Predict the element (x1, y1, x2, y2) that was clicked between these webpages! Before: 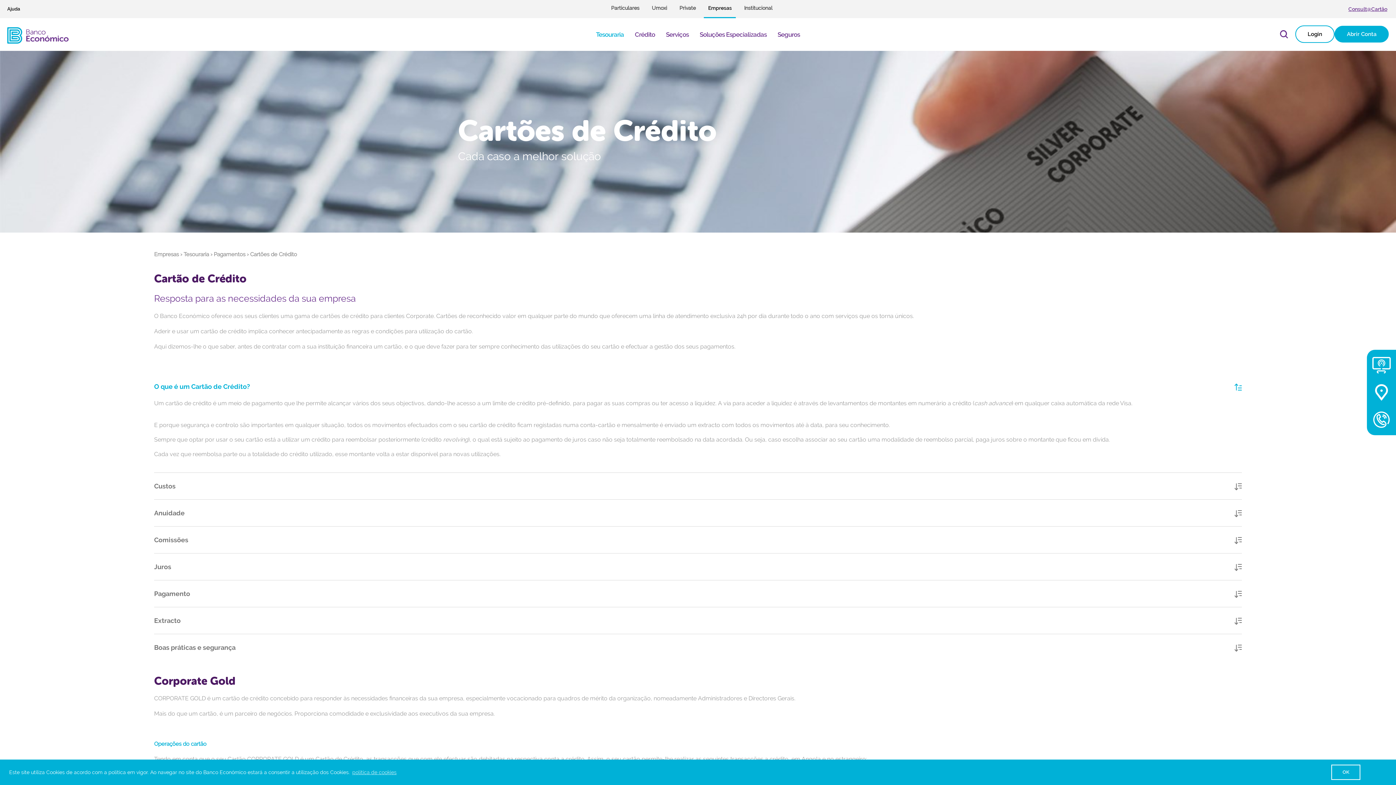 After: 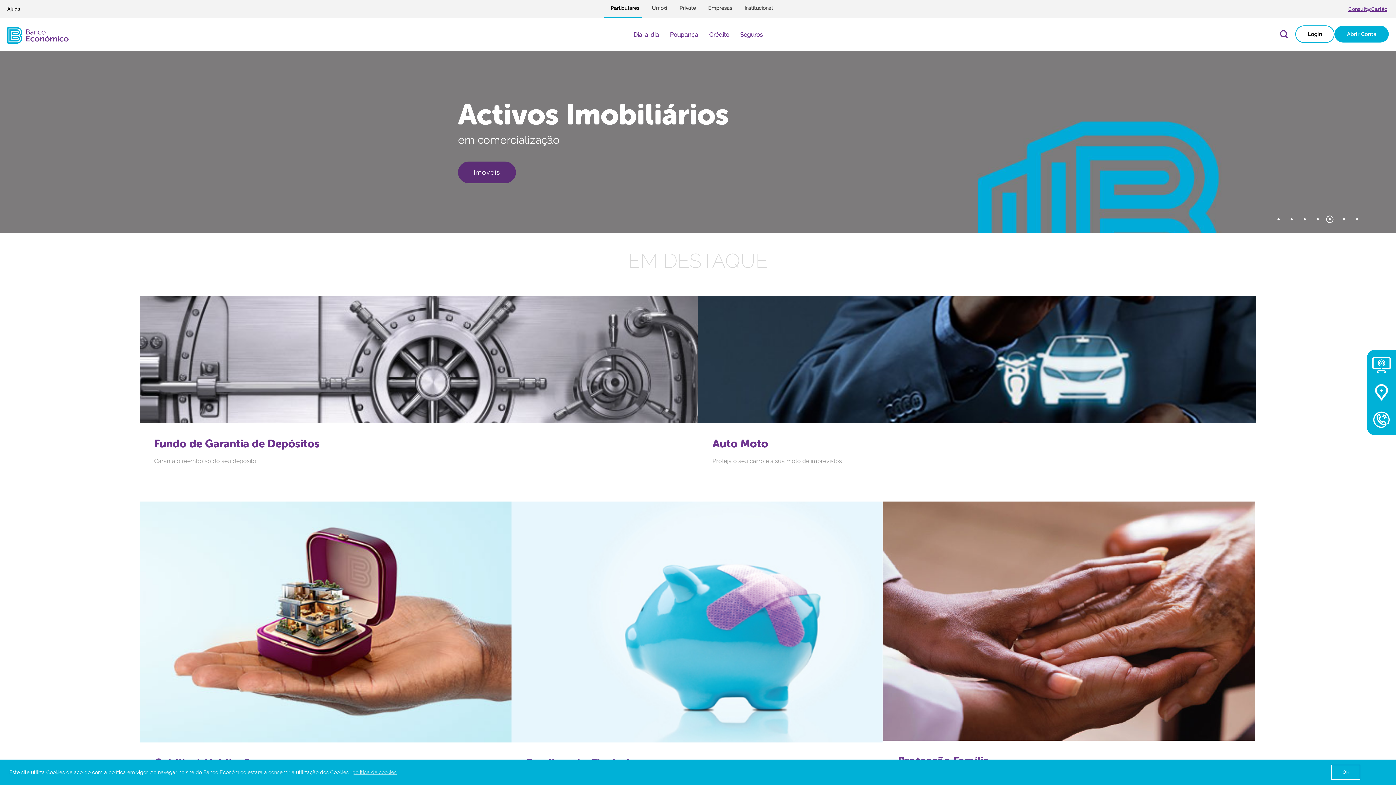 Action: bbox: (7, 31, 69, 38)